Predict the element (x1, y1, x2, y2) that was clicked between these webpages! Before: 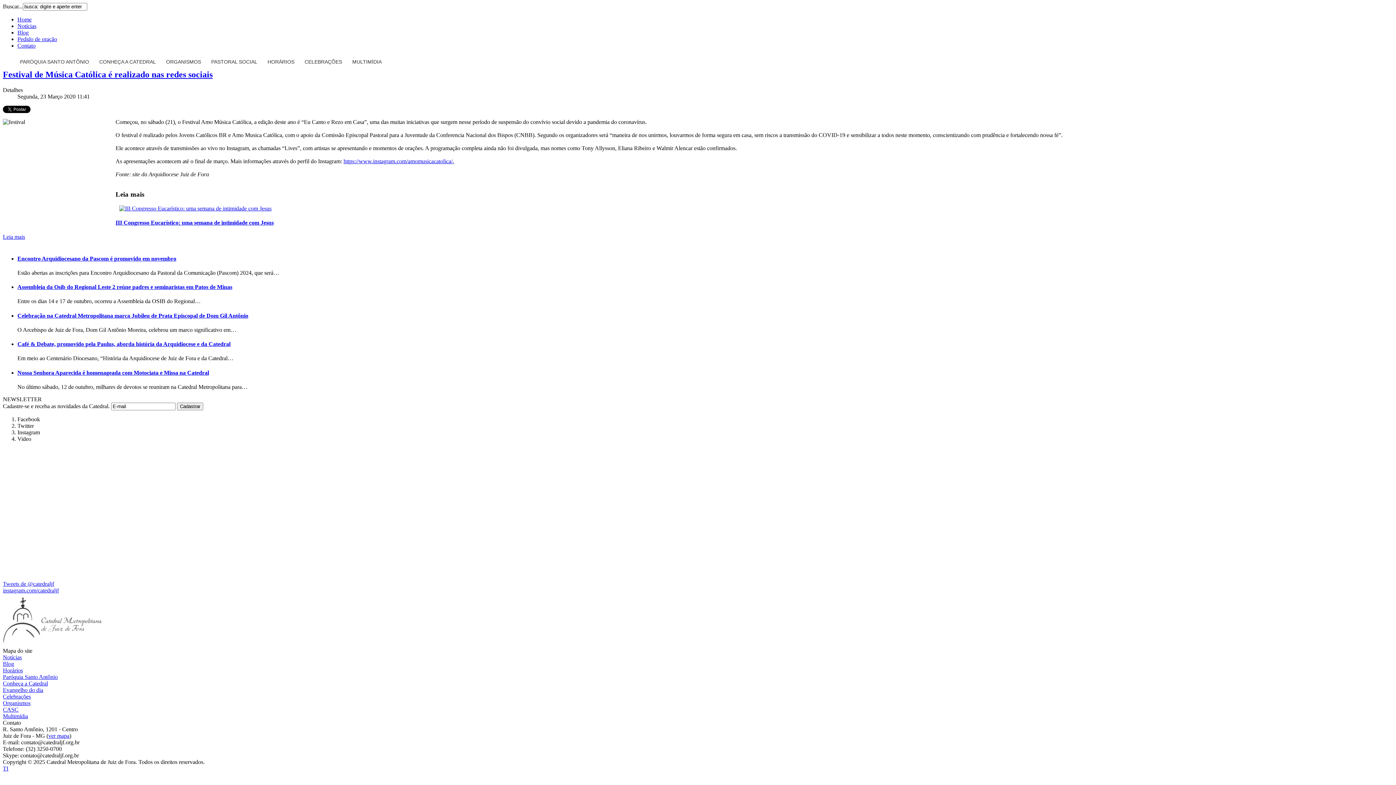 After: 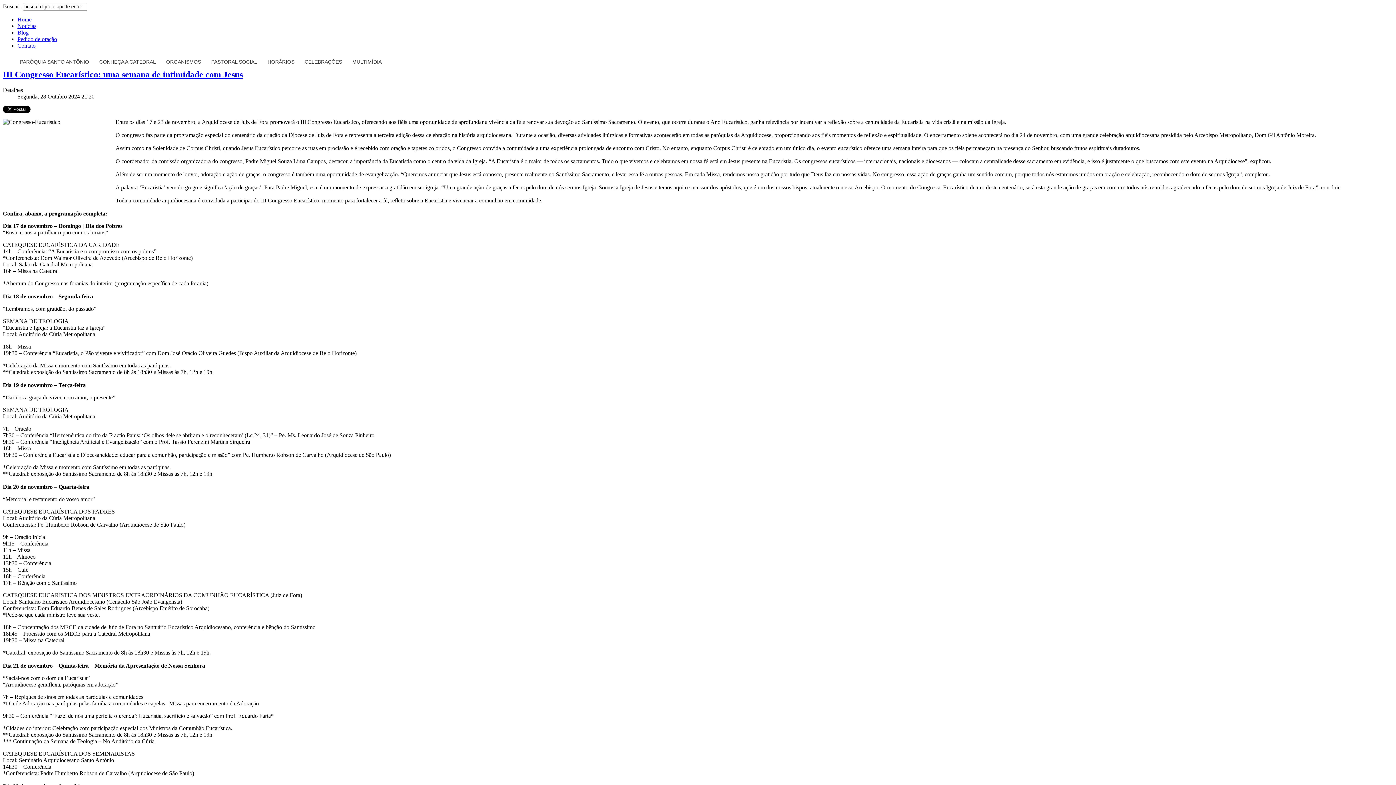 Action: bbox: (119, 205, 271, 211)